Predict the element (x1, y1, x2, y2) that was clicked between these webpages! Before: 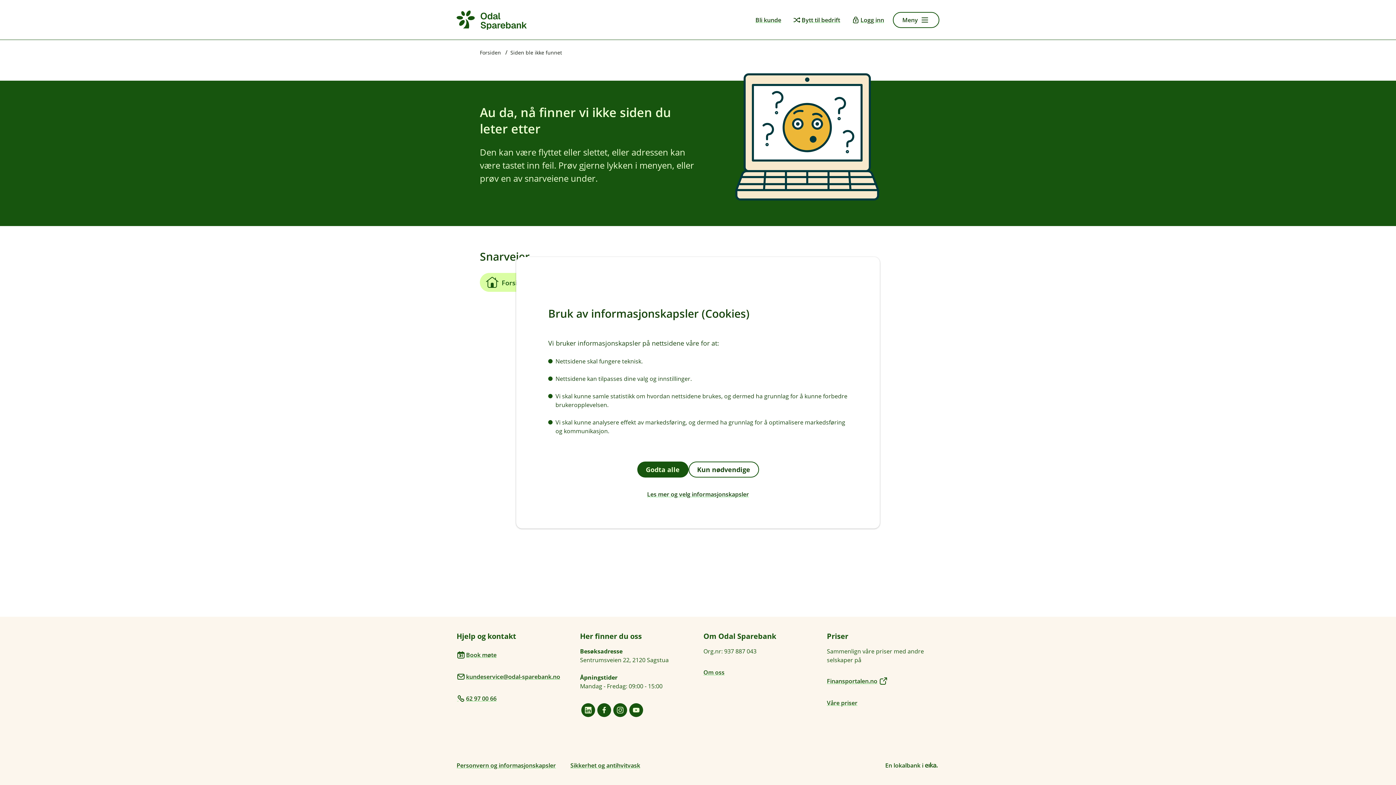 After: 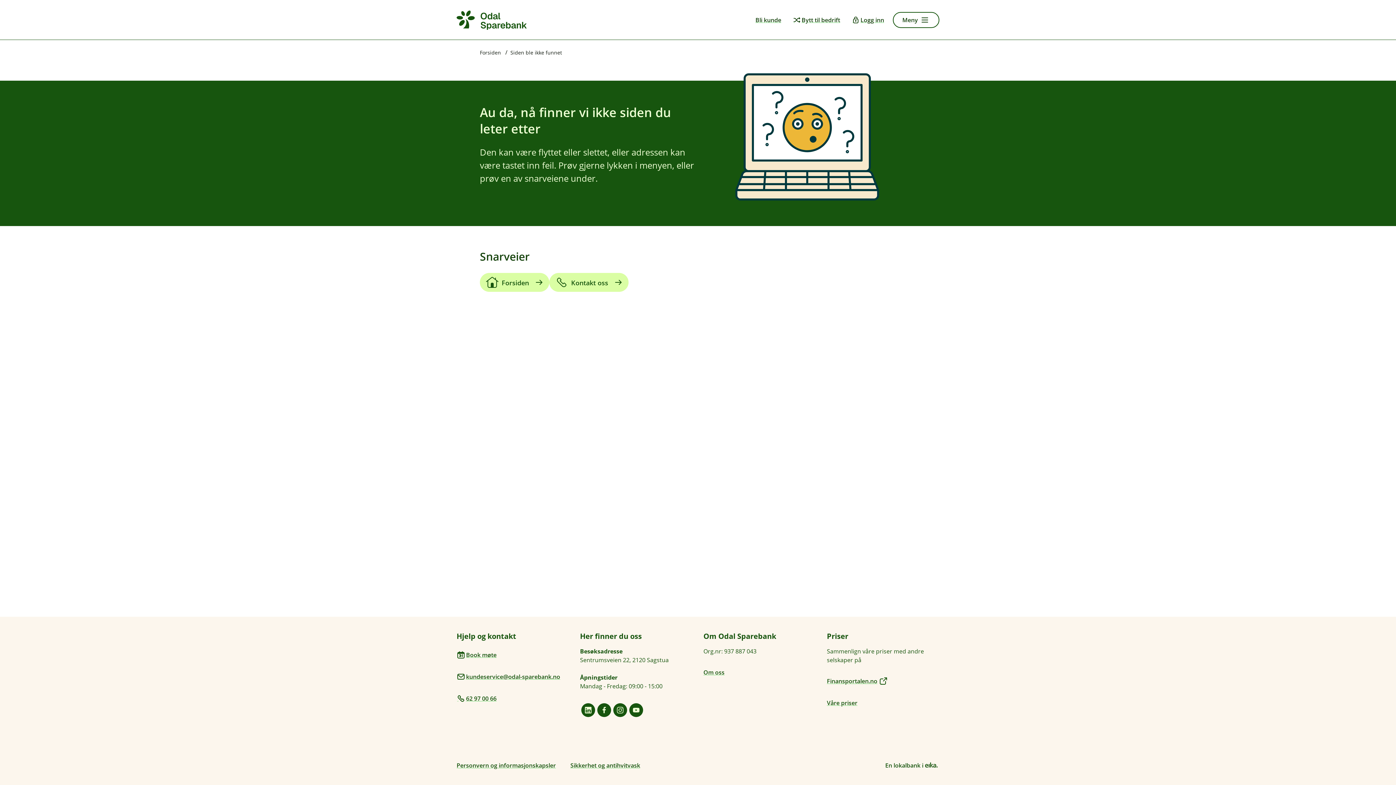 Action: bbox: (688, 461, 759, 477) label: Kun nødvendige